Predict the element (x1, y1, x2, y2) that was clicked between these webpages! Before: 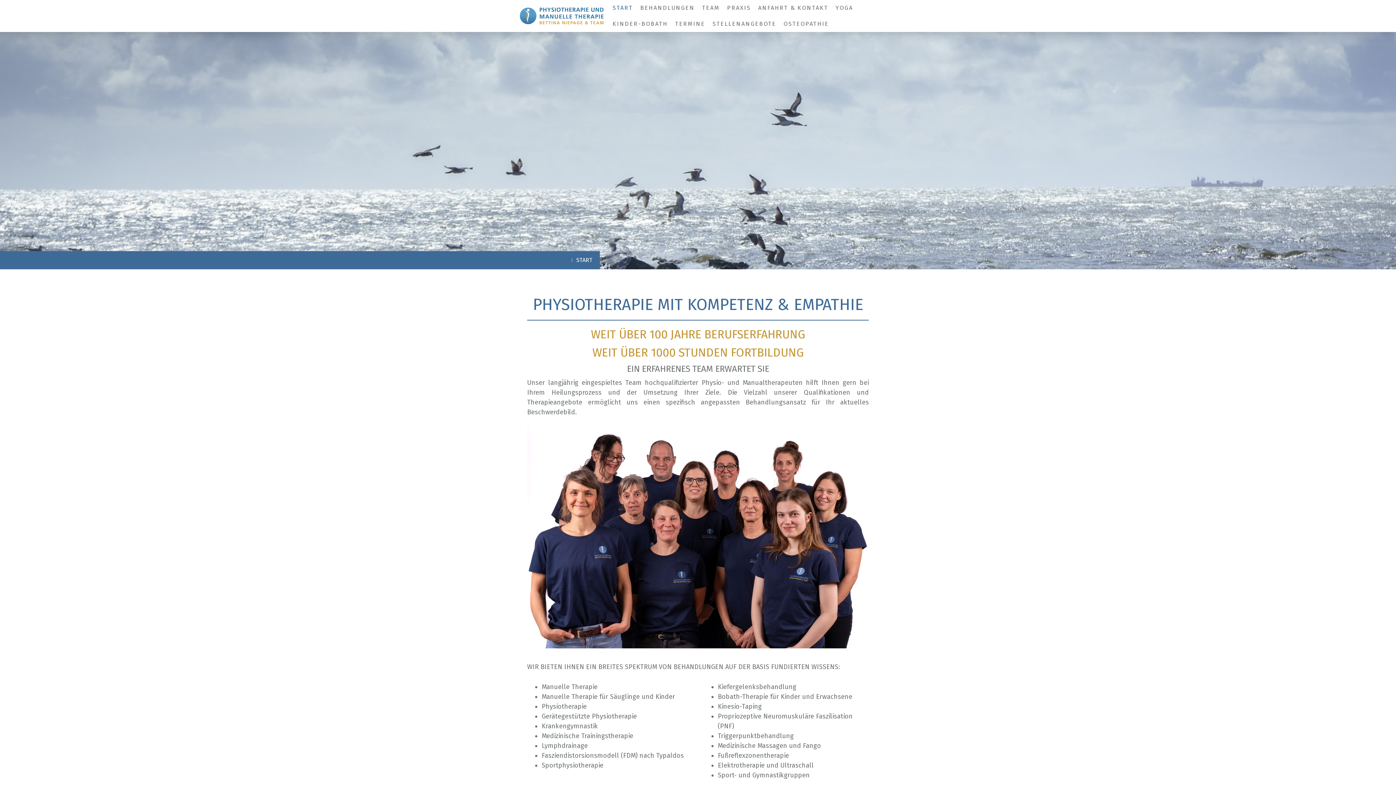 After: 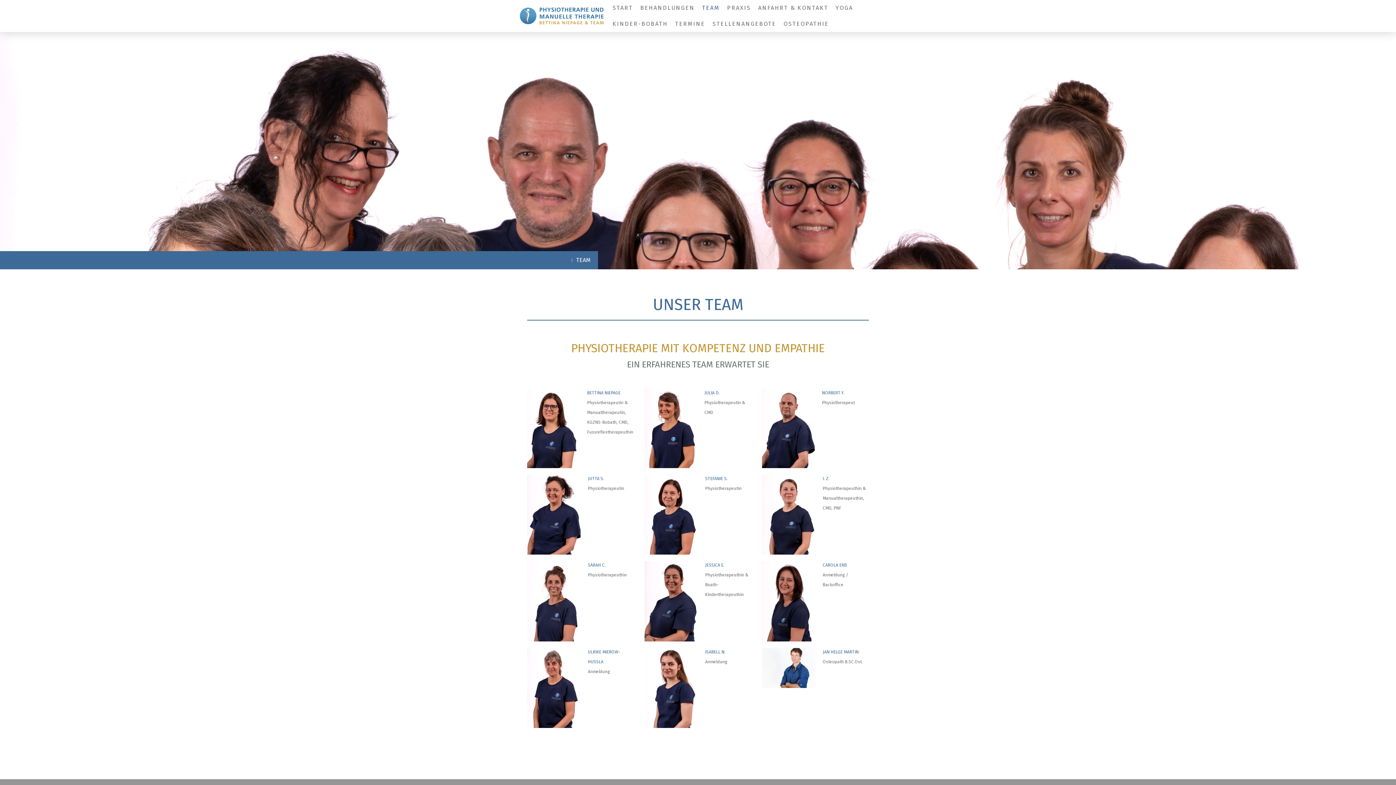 Action: label: TEAM bbox: (698, 0, 723, 16)